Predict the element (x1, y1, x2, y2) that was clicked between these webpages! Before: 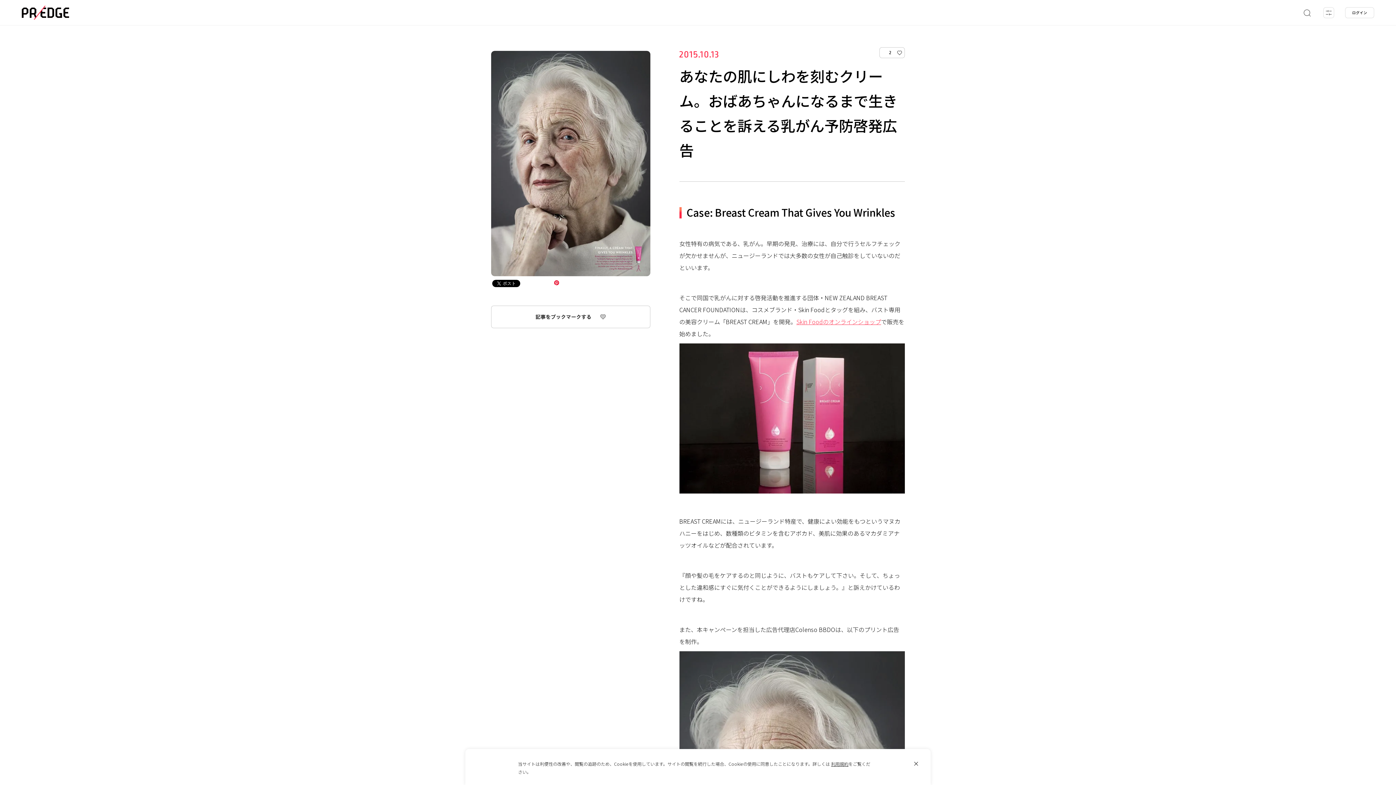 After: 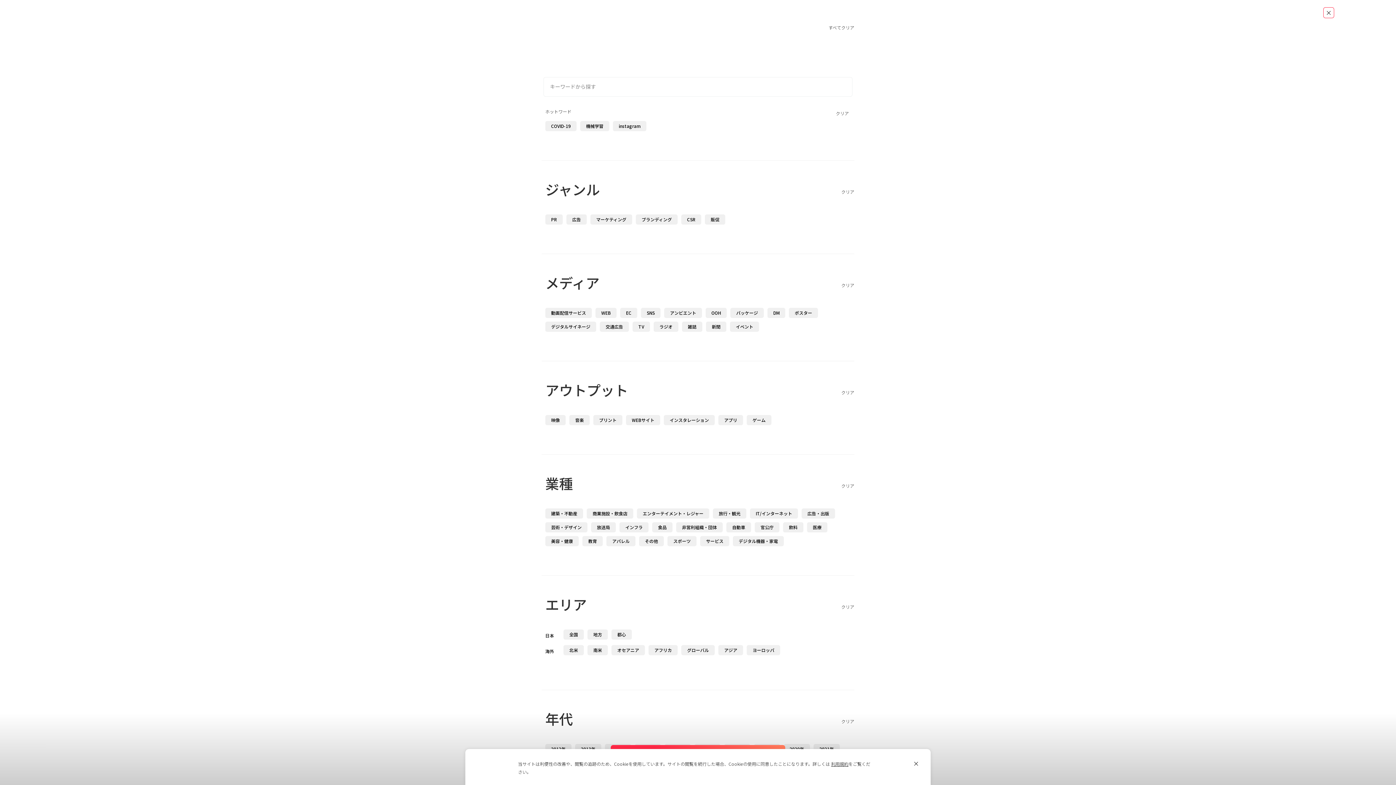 Action: bbox: (1323, 7, 1334, 18)